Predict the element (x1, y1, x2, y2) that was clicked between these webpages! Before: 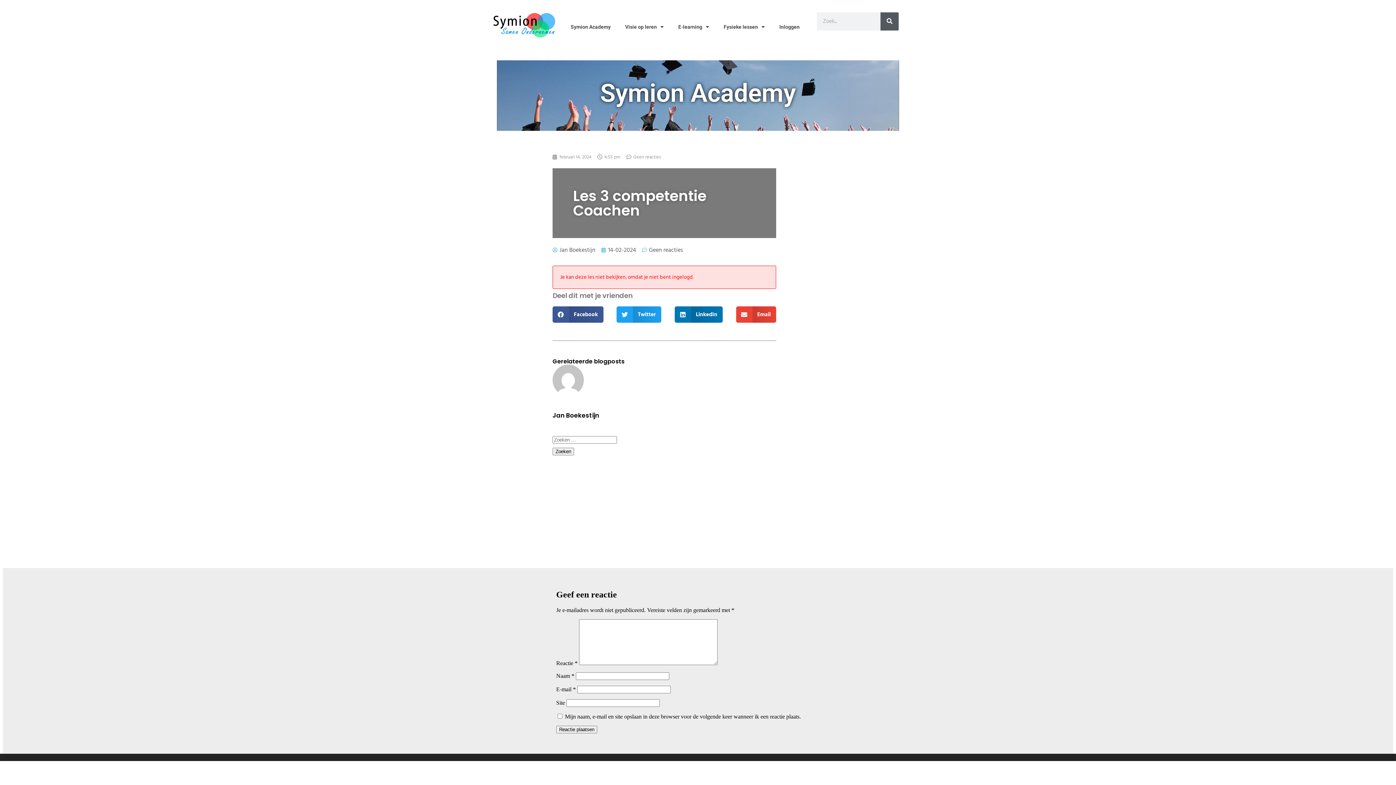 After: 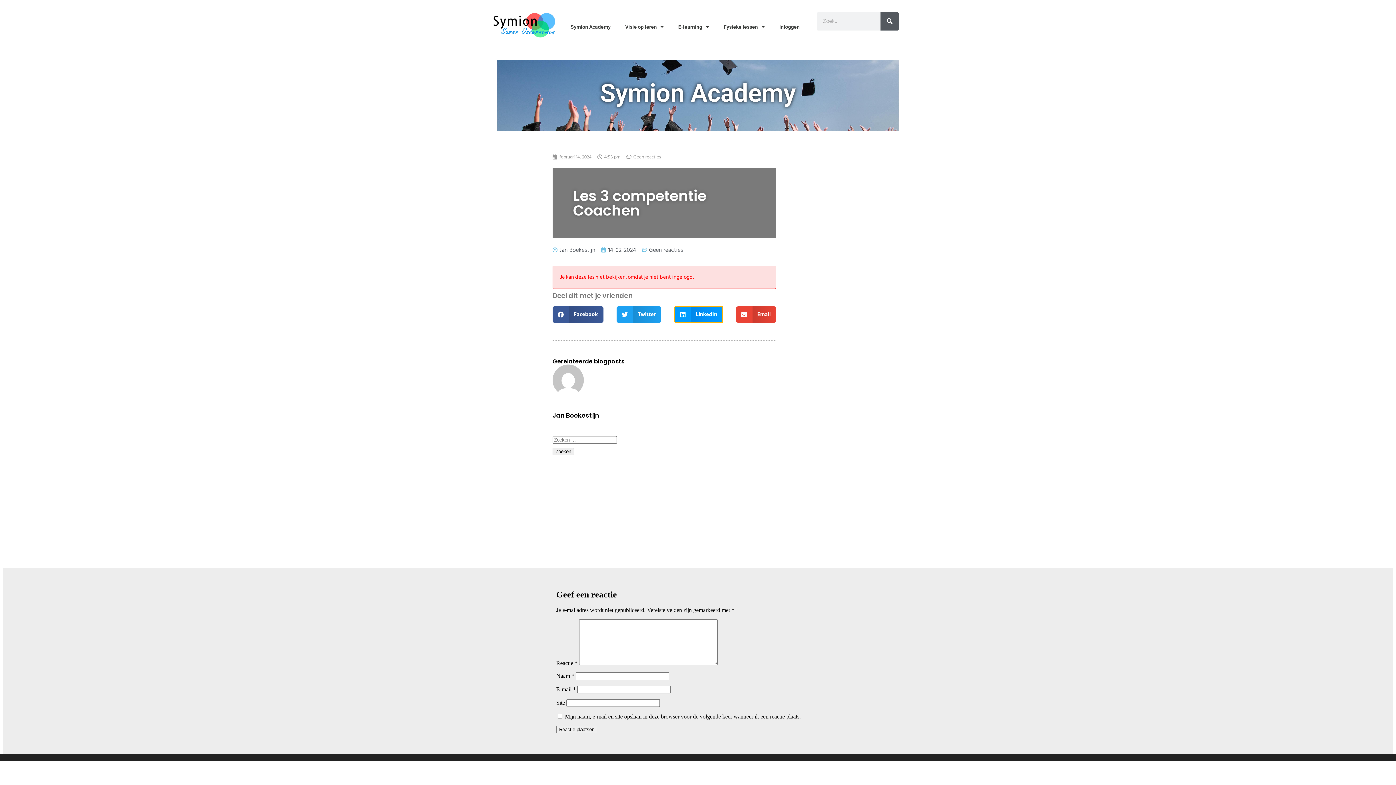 Action: bbox: (674, 306, 722, 322) label: Delen op linkedin